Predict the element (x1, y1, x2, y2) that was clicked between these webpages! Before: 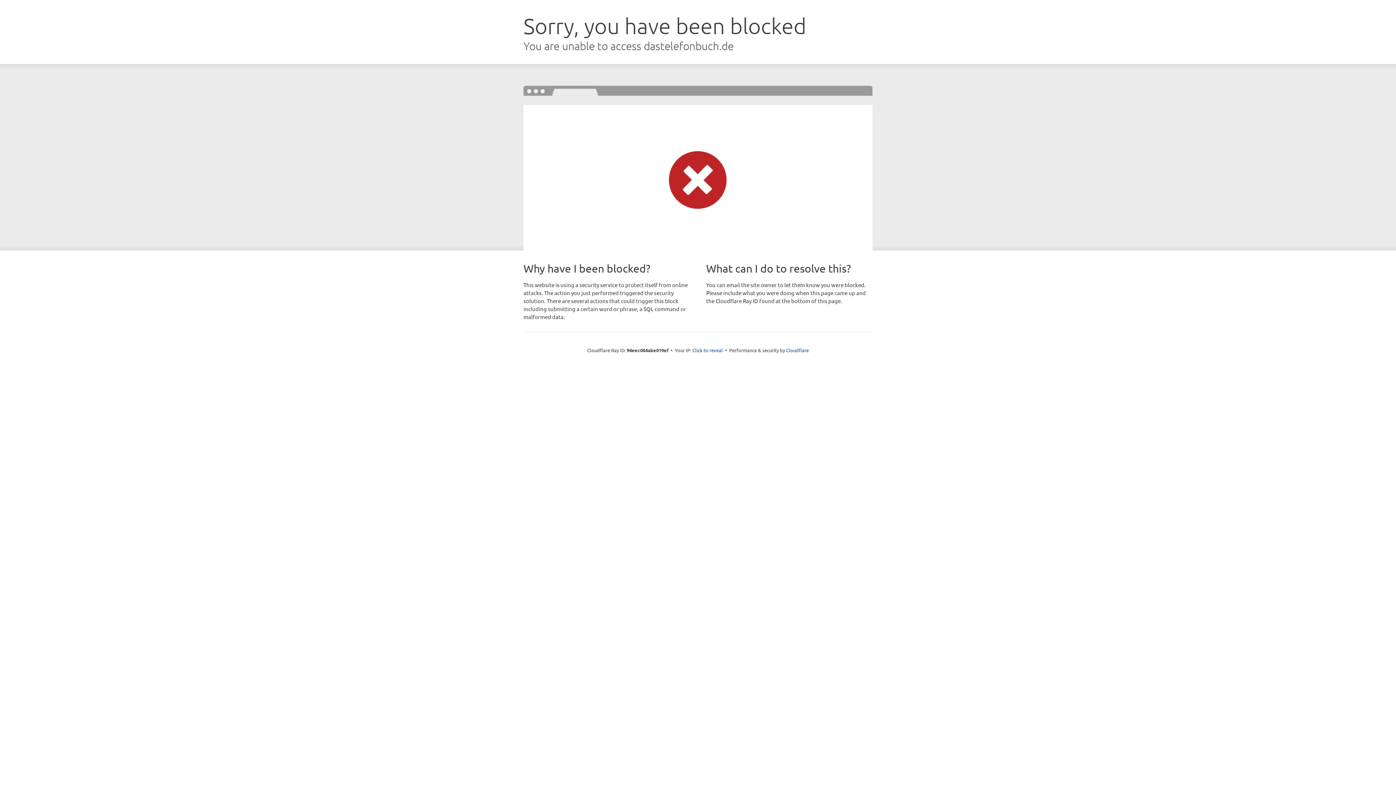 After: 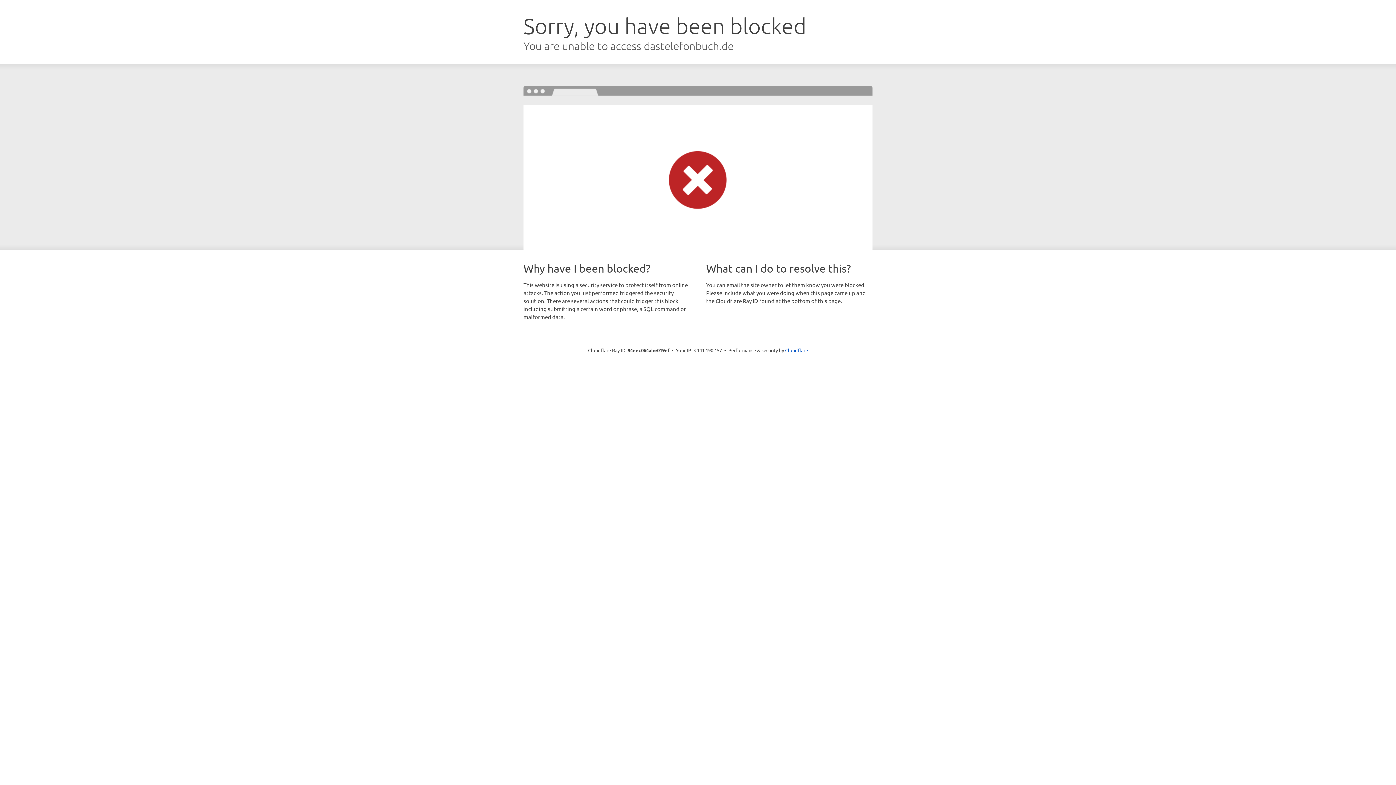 Action: label: Click to reveal bbox: (692, 346, 723, 353)